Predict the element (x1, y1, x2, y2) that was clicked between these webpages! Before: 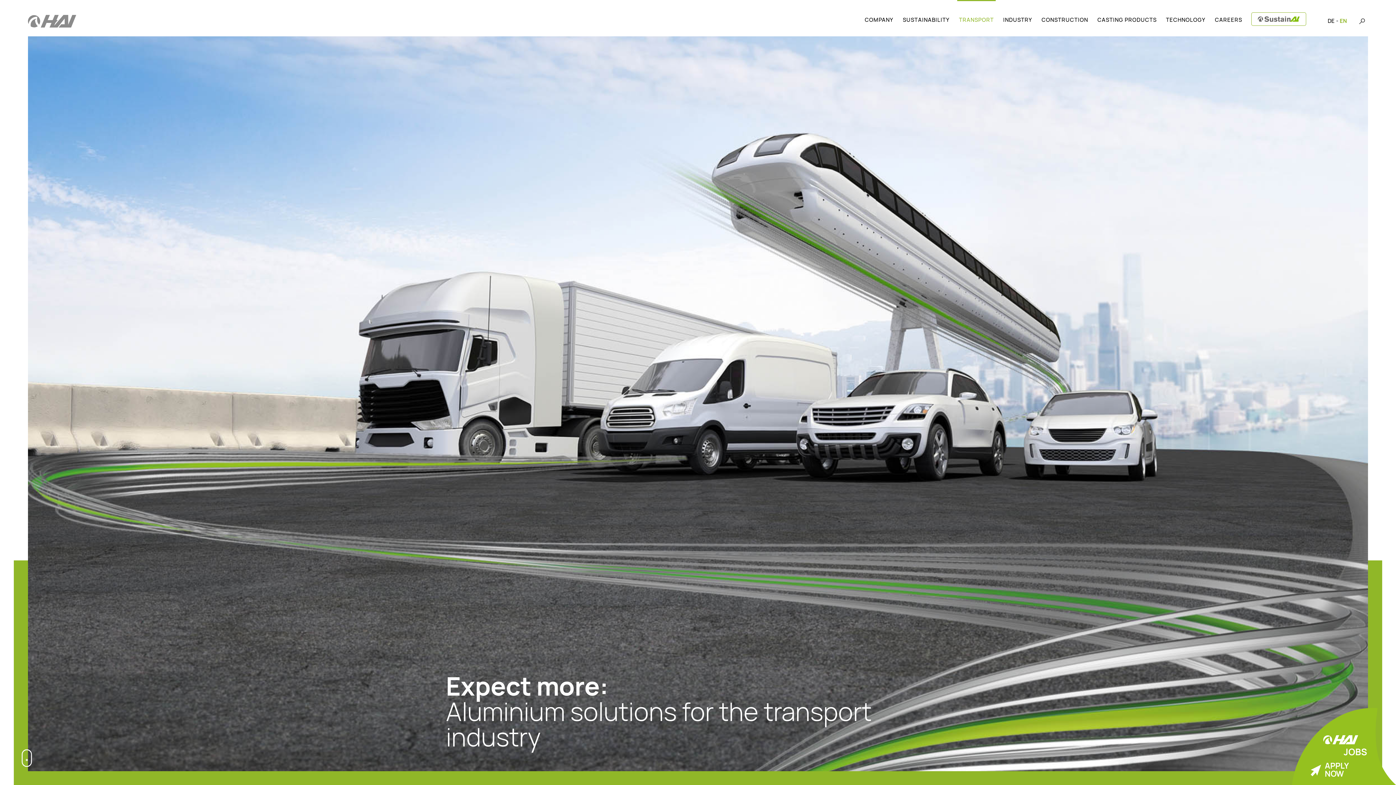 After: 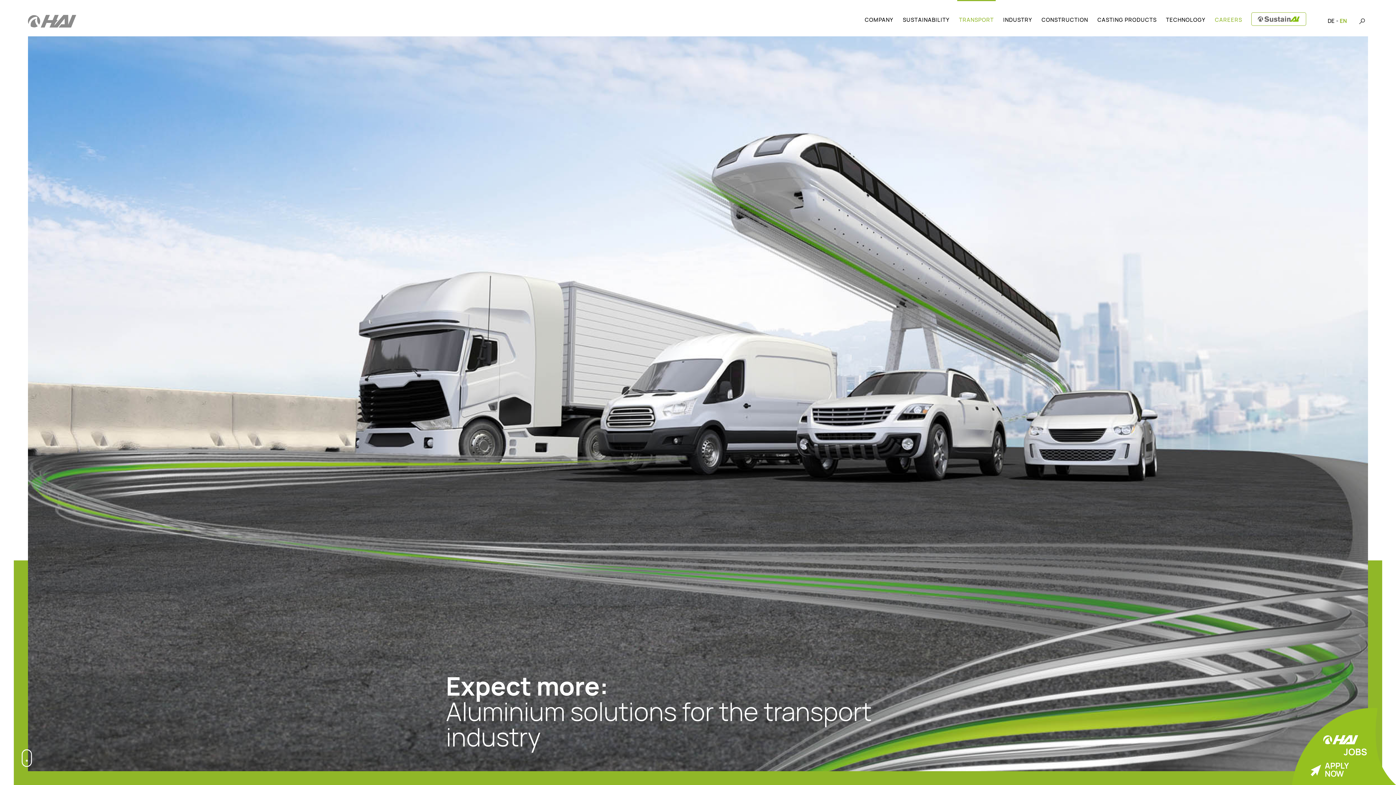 Action: bbox: (1213, 13, 1244, 26) label: CAREERS